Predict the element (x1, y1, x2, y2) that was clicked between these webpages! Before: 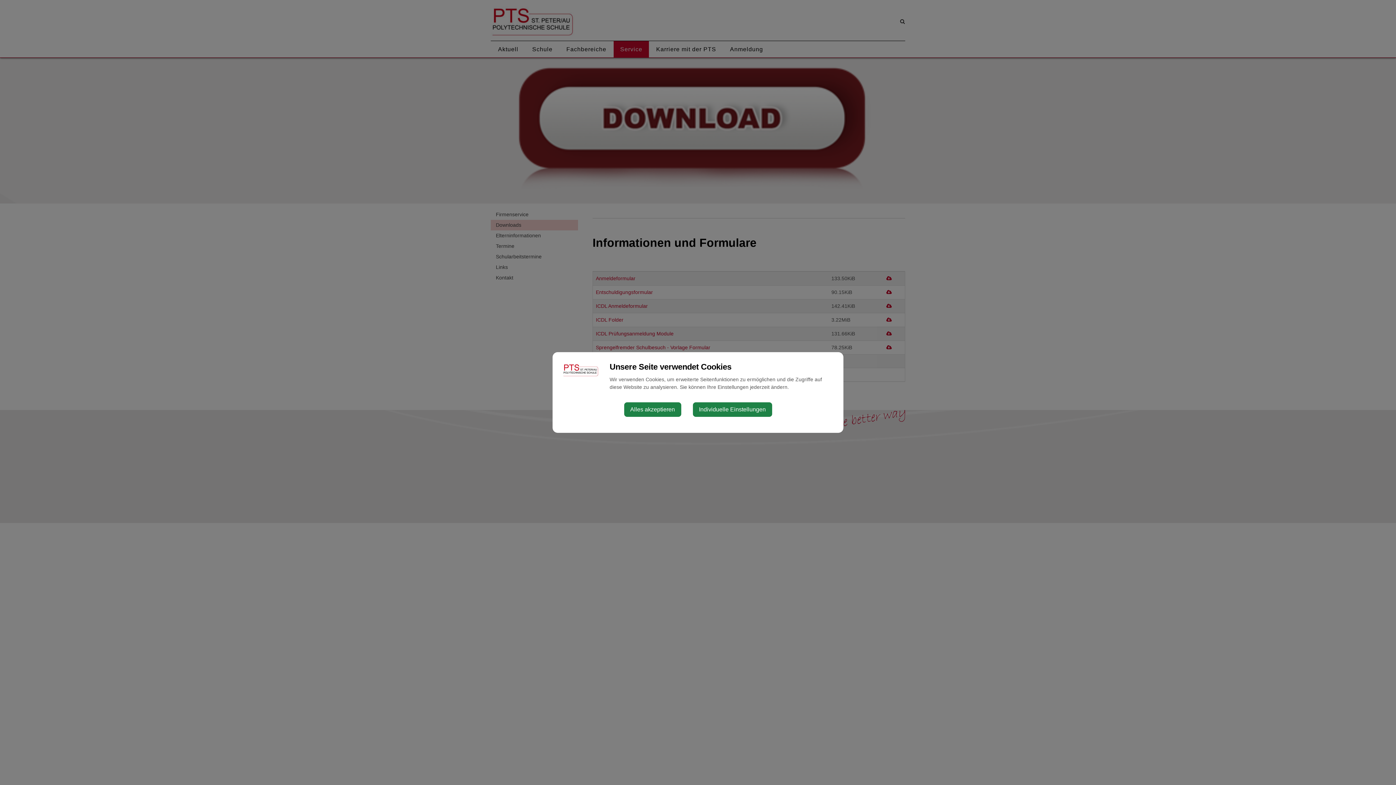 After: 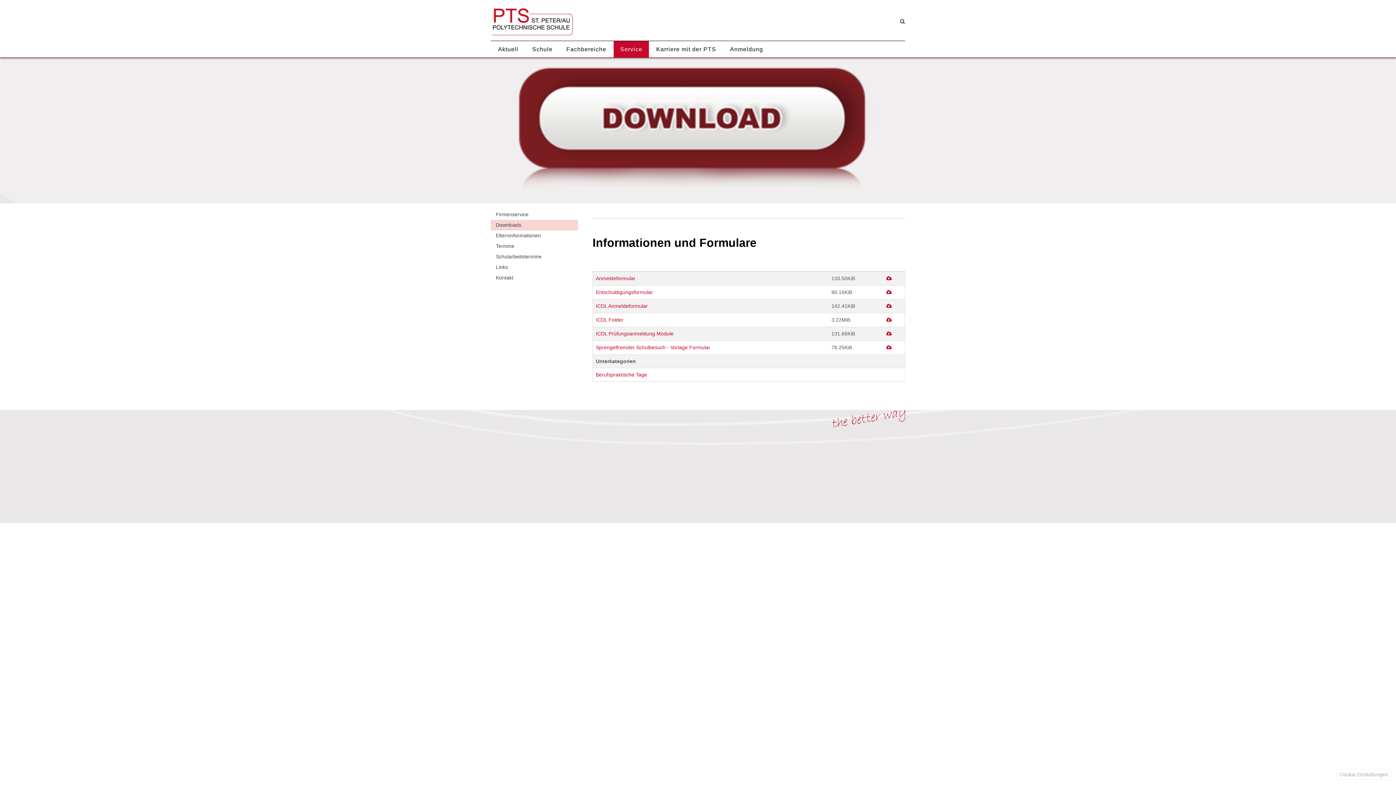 Action: label: Alles akzeptieren bbox: (624, 402, 681, 417)